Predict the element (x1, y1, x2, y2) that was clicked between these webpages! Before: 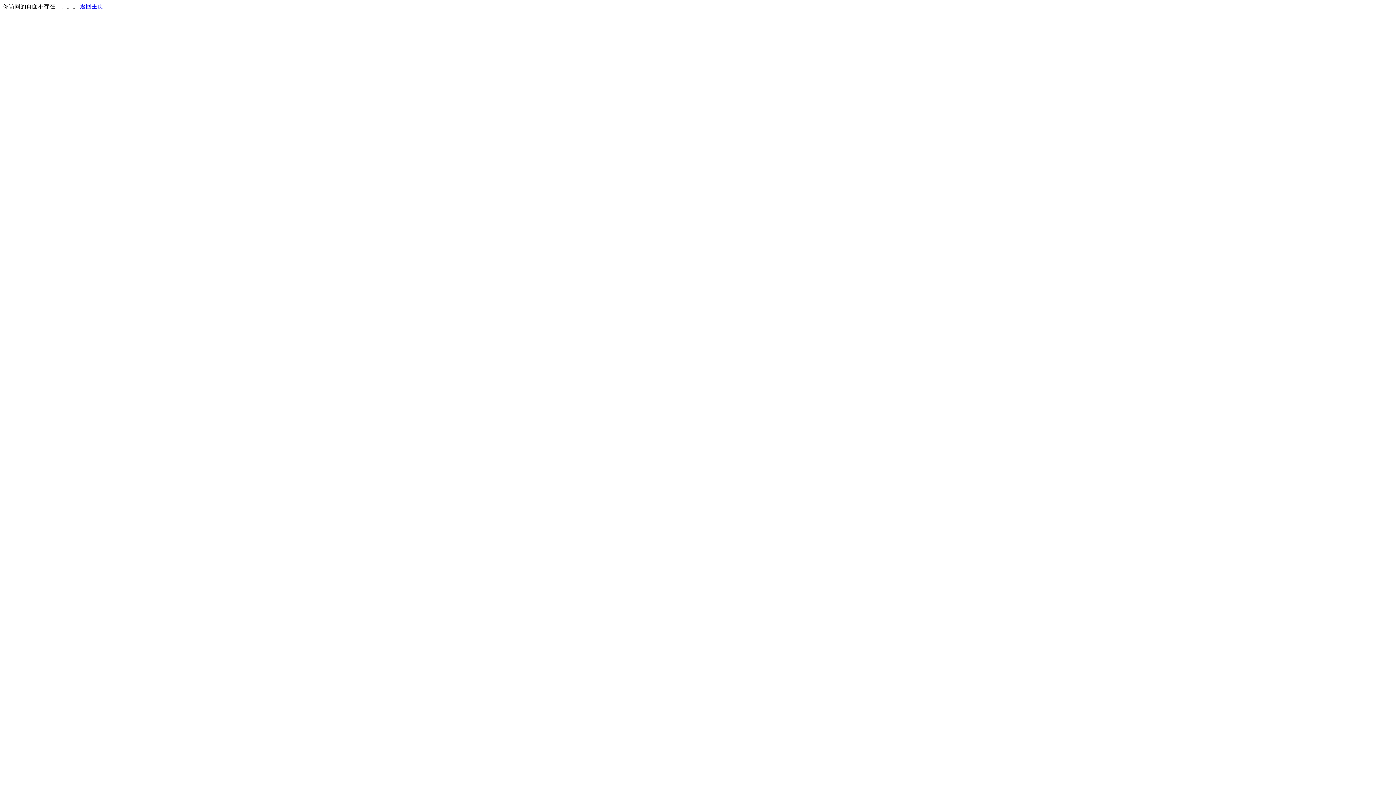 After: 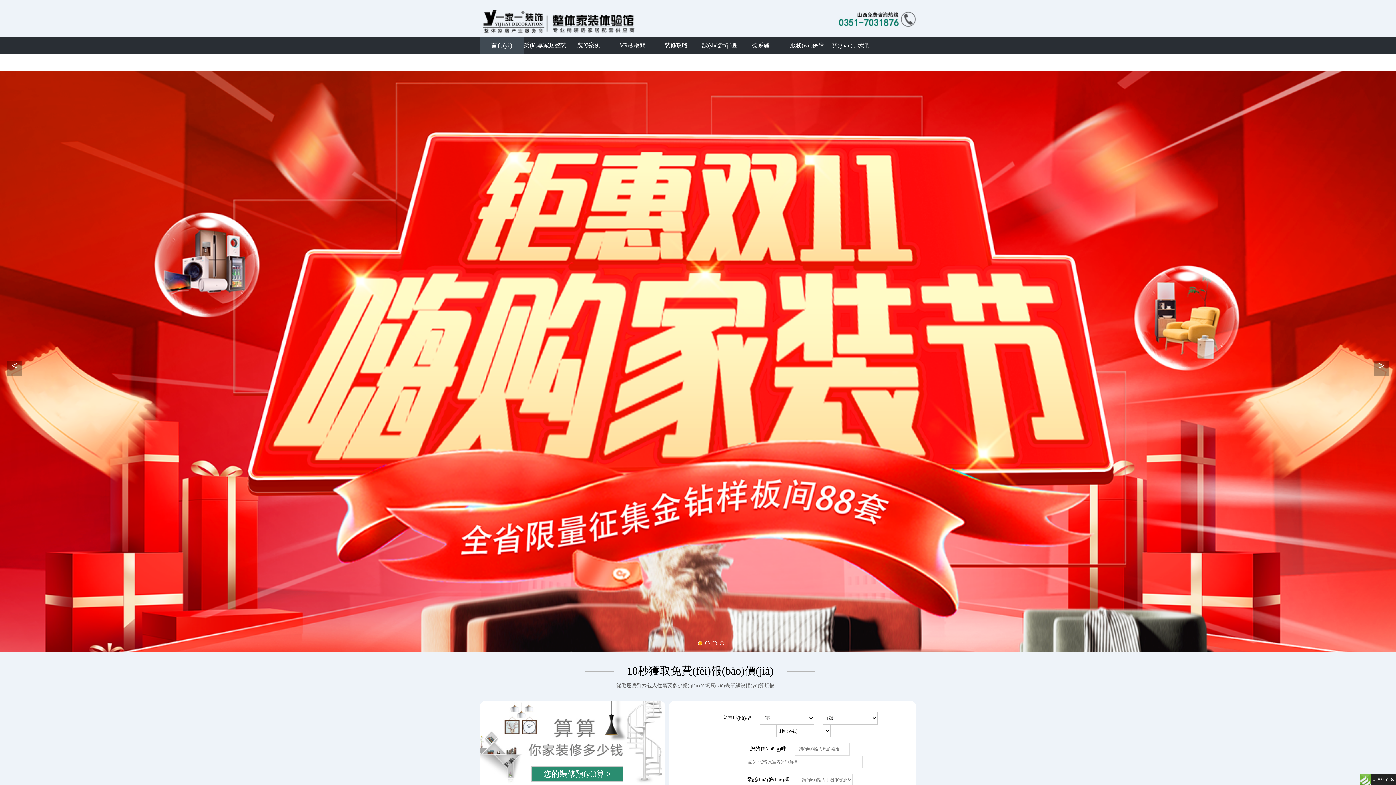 Action: label: 返回主页 bbox: (80, 3, 103, 9)